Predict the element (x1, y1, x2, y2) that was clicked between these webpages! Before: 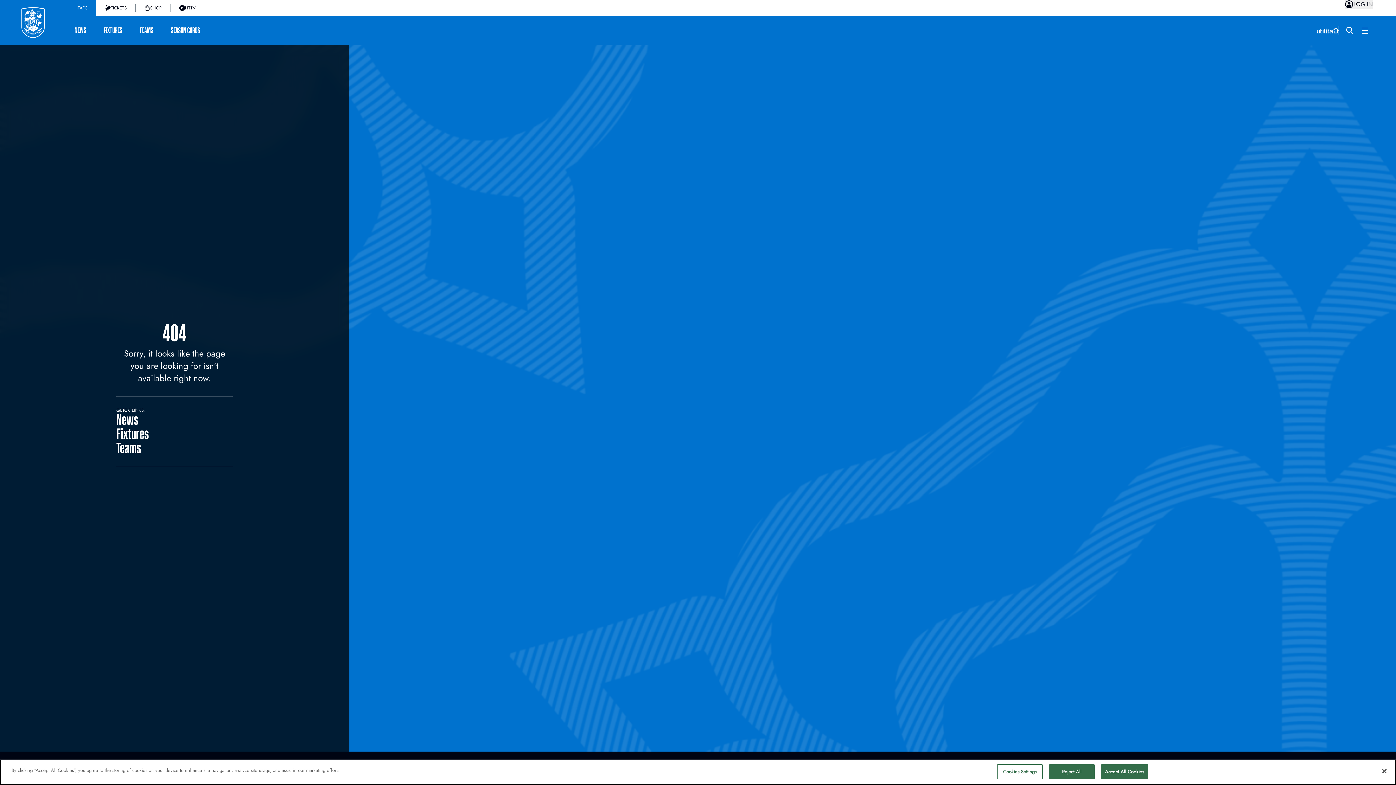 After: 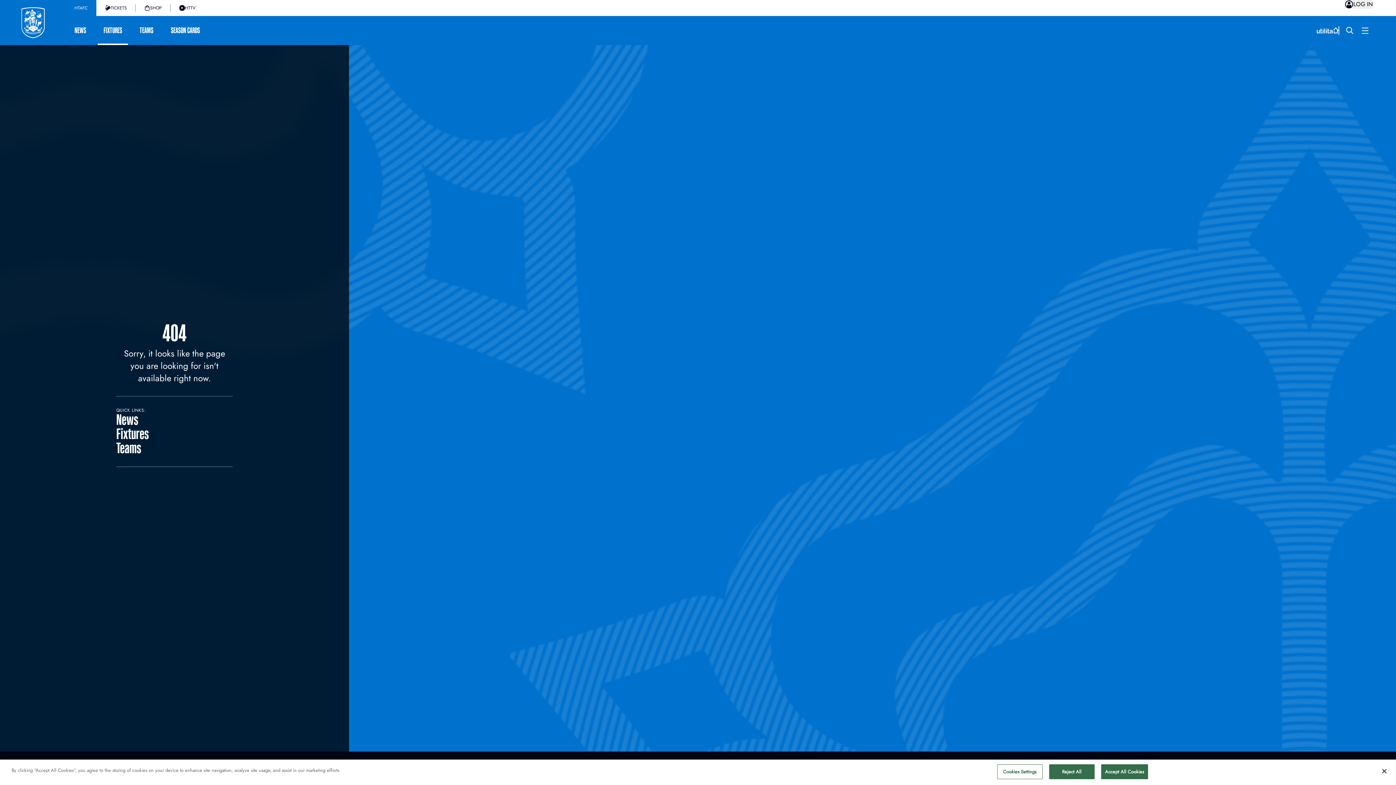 Action: label: FIXTURES bbox: (94, 18, 130, 42)